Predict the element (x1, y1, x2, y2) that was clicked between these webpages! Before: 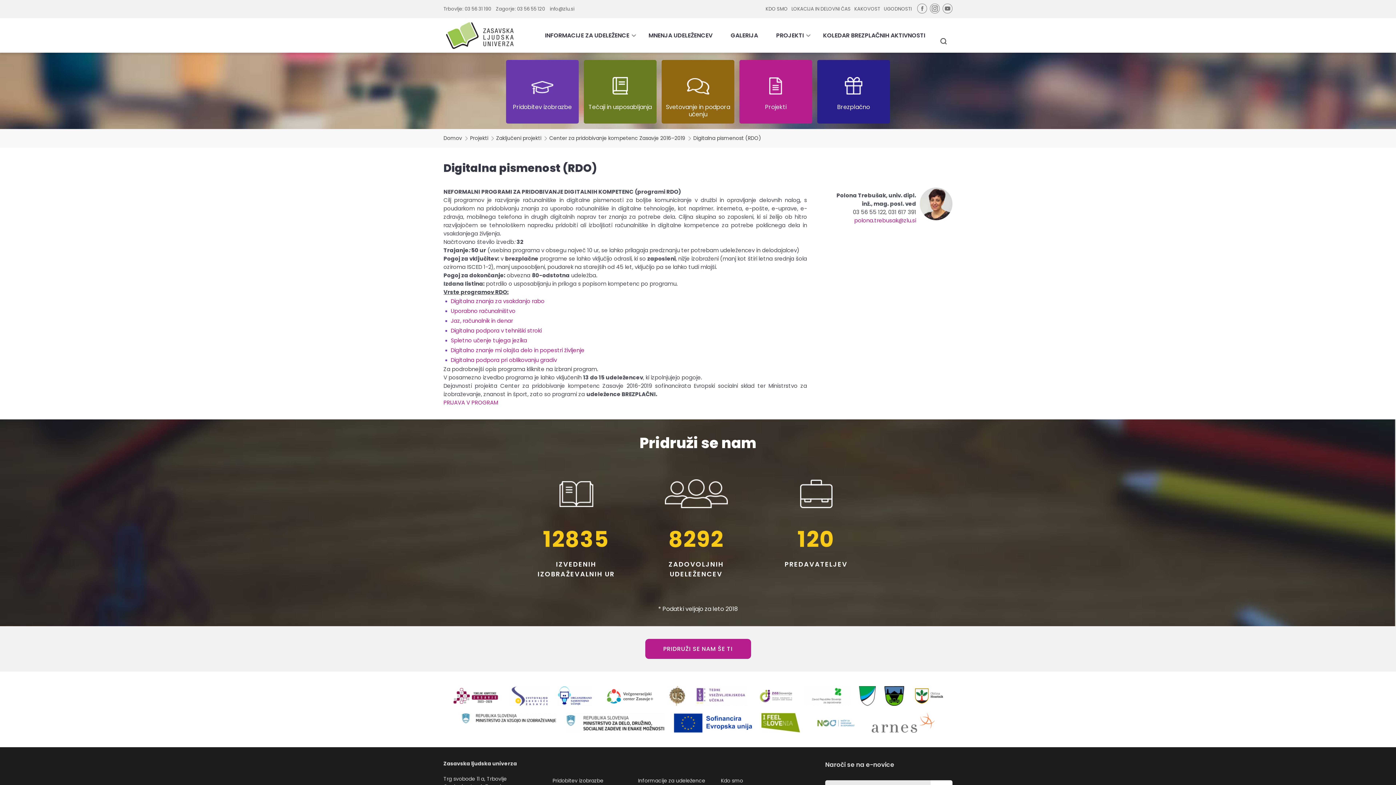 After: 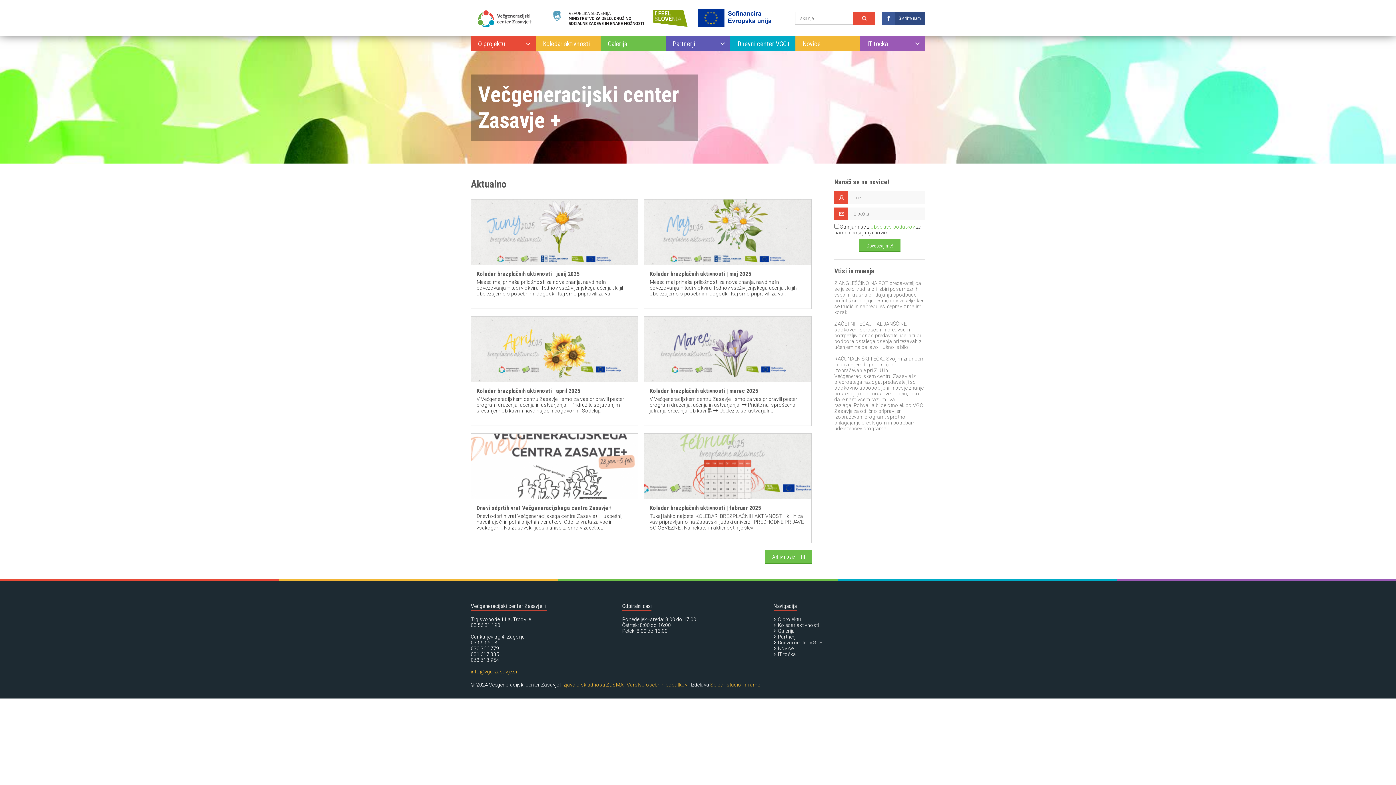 Action: bbox: (597, 691, 662, 700)